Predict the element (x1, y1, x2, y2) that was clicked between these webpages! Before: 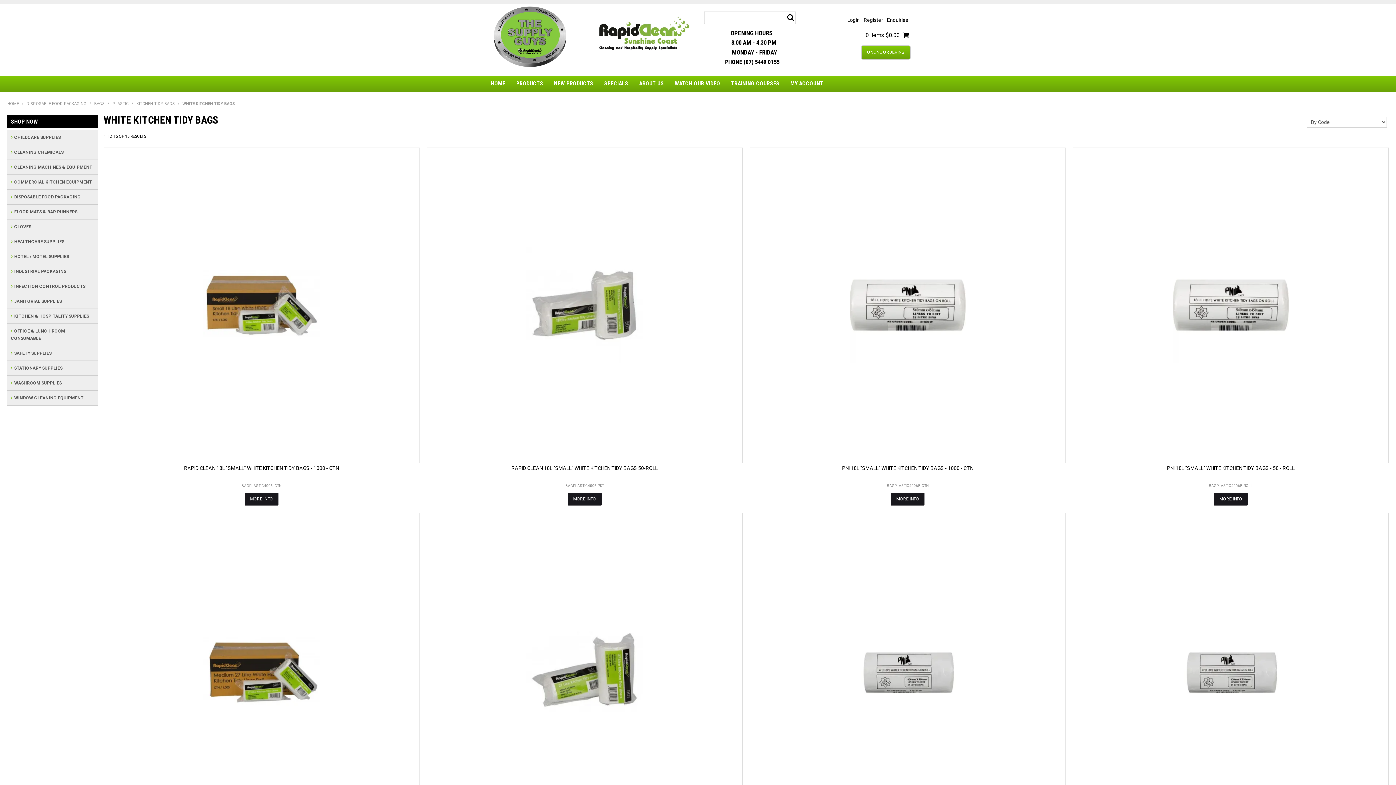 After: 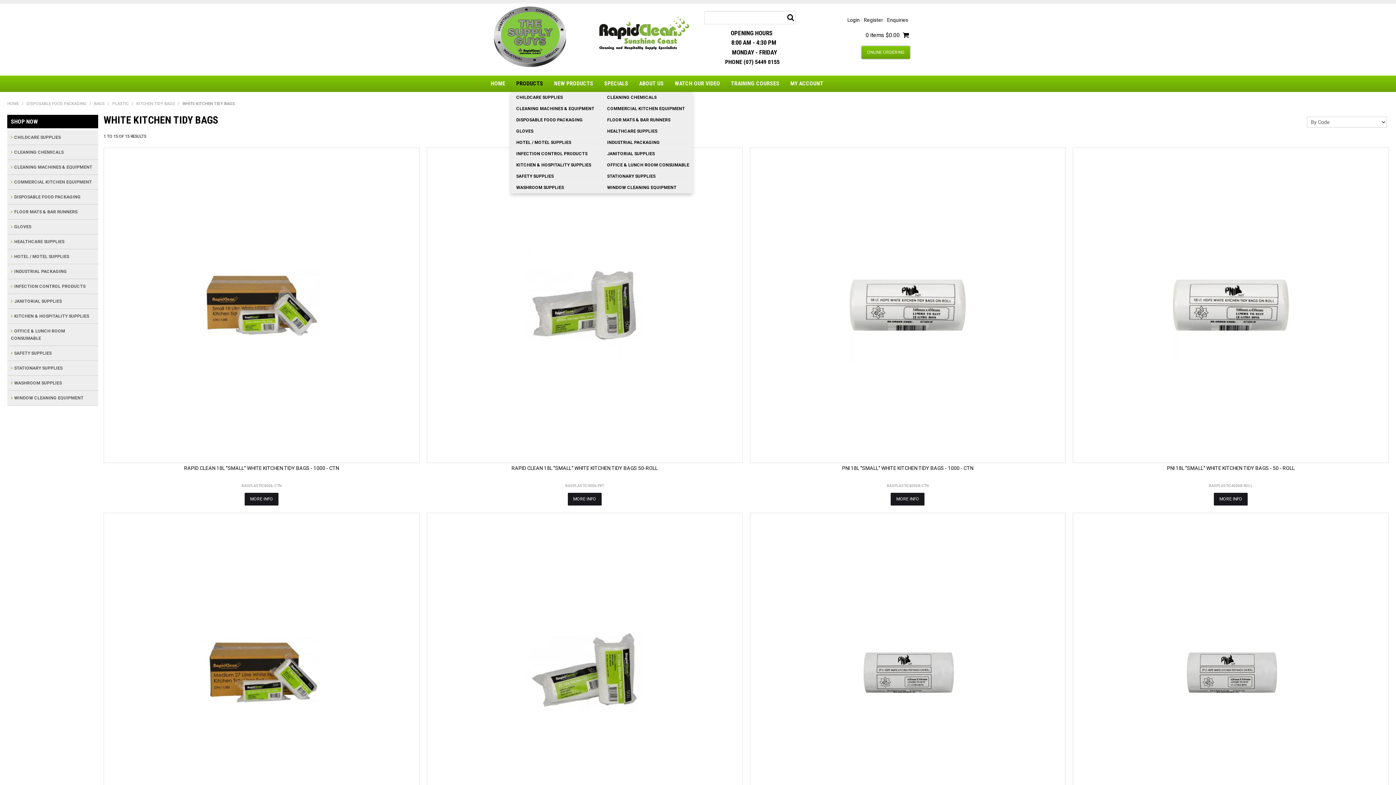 Action: bbox: (510, 75, 548, 91) label: PRODUCTS